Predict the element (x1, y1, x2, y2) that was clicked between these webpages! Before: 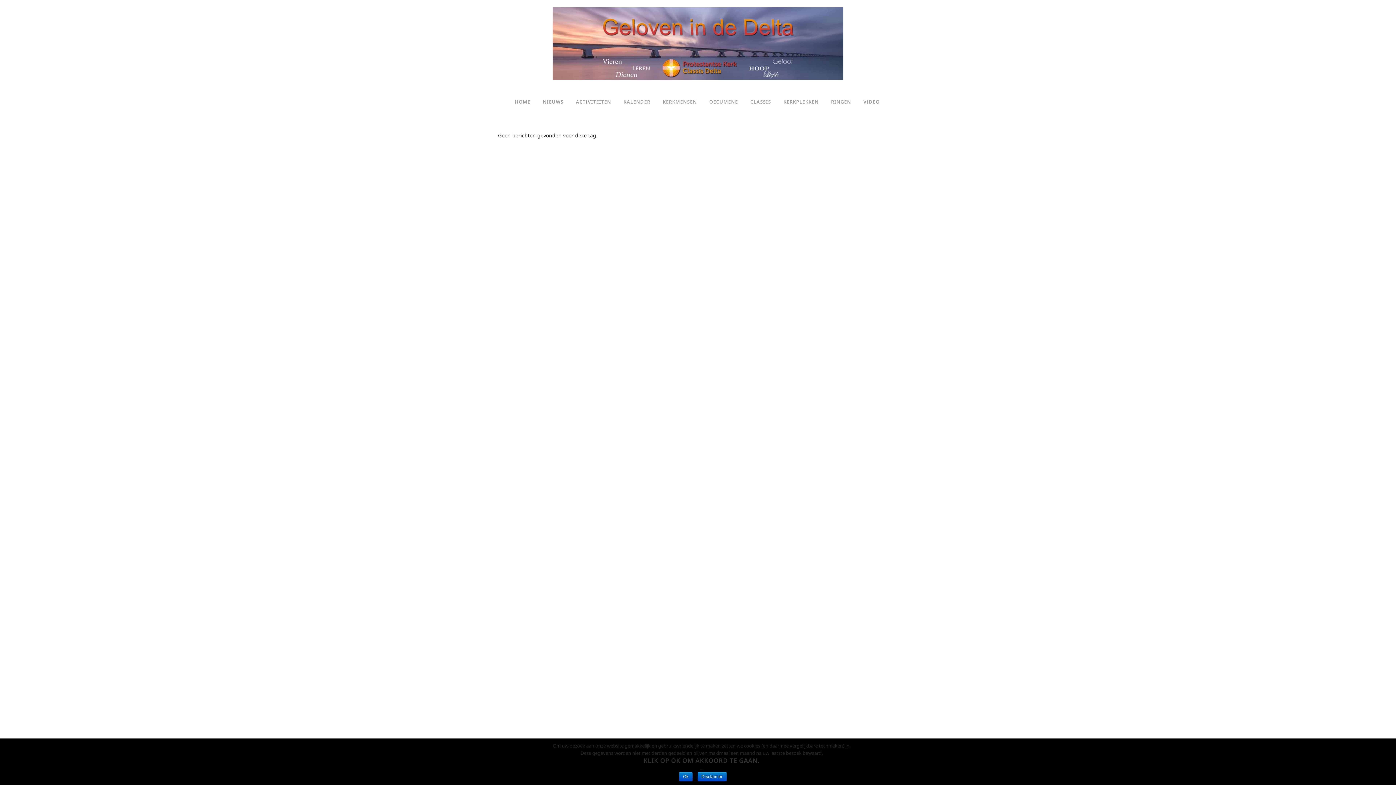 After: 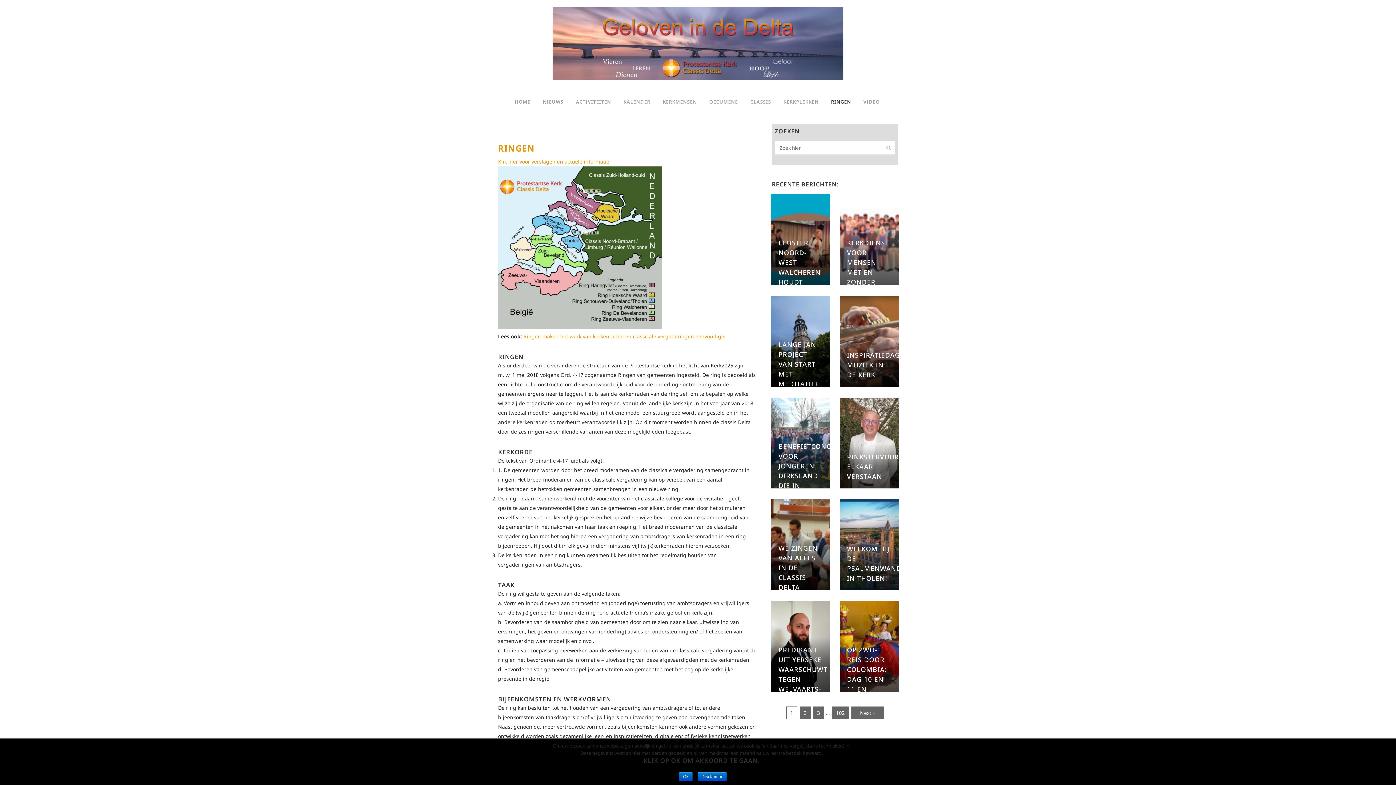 Action: bbox: (825, 83, 857, 120) label: RINGEN